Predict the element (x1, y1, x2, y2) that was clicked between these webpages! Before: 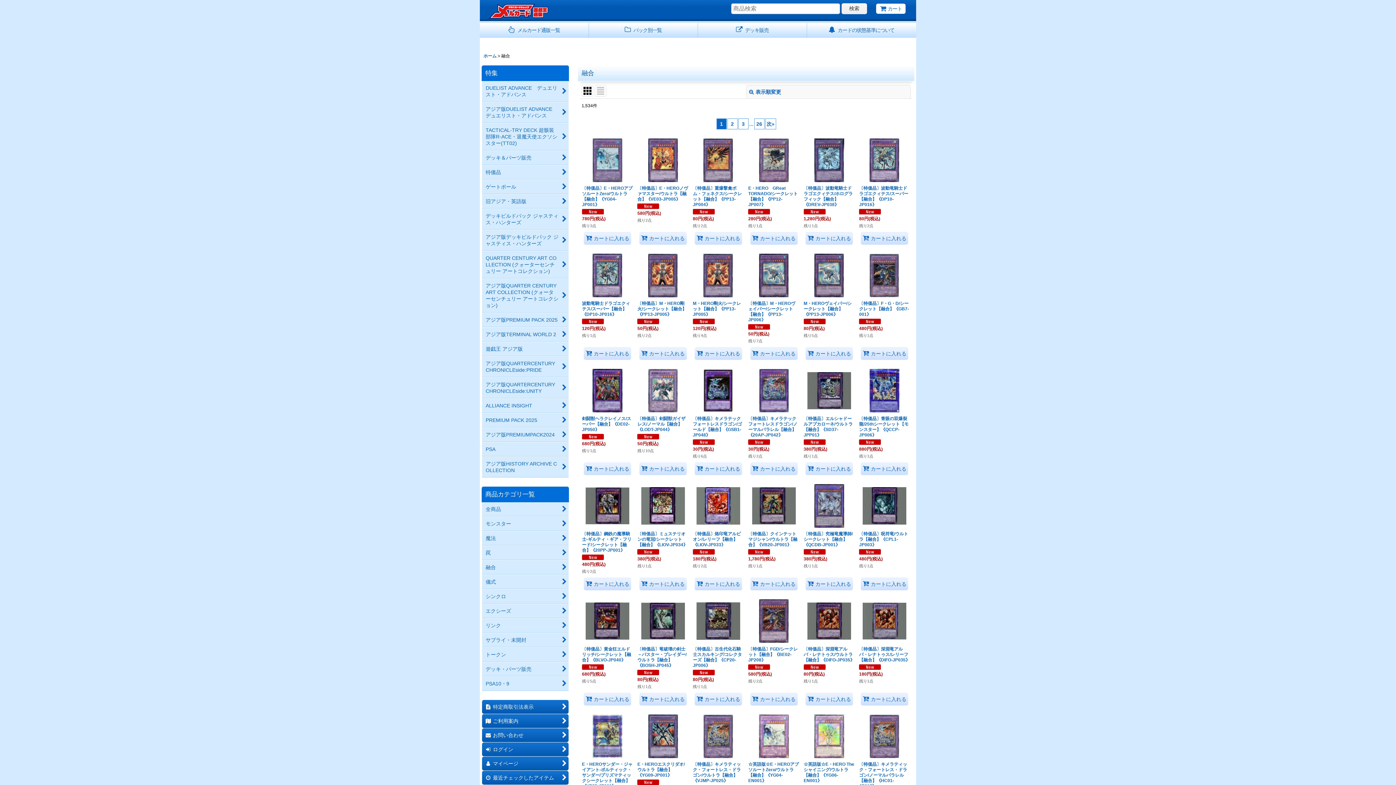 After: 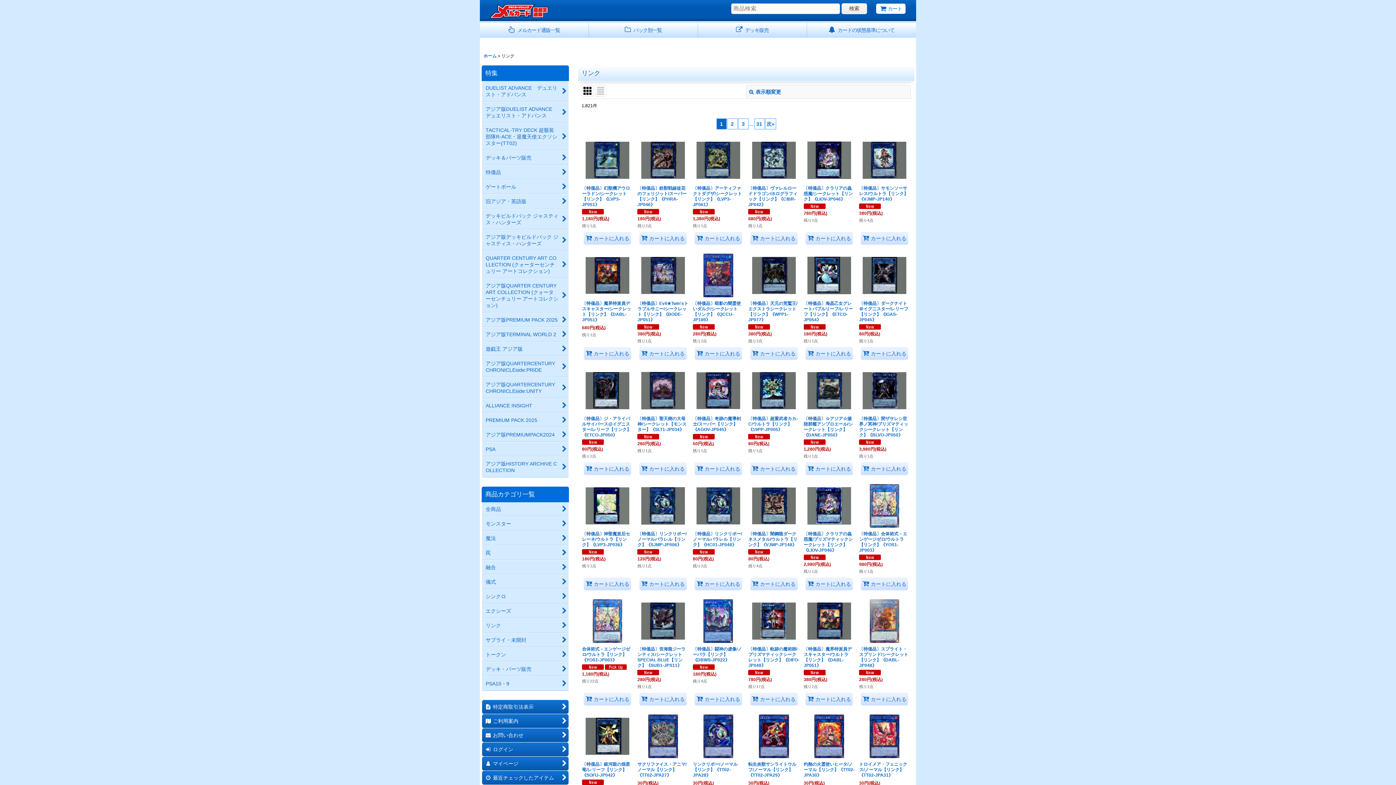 Action: label: リンク bbox: (482, 618, 568, 633)